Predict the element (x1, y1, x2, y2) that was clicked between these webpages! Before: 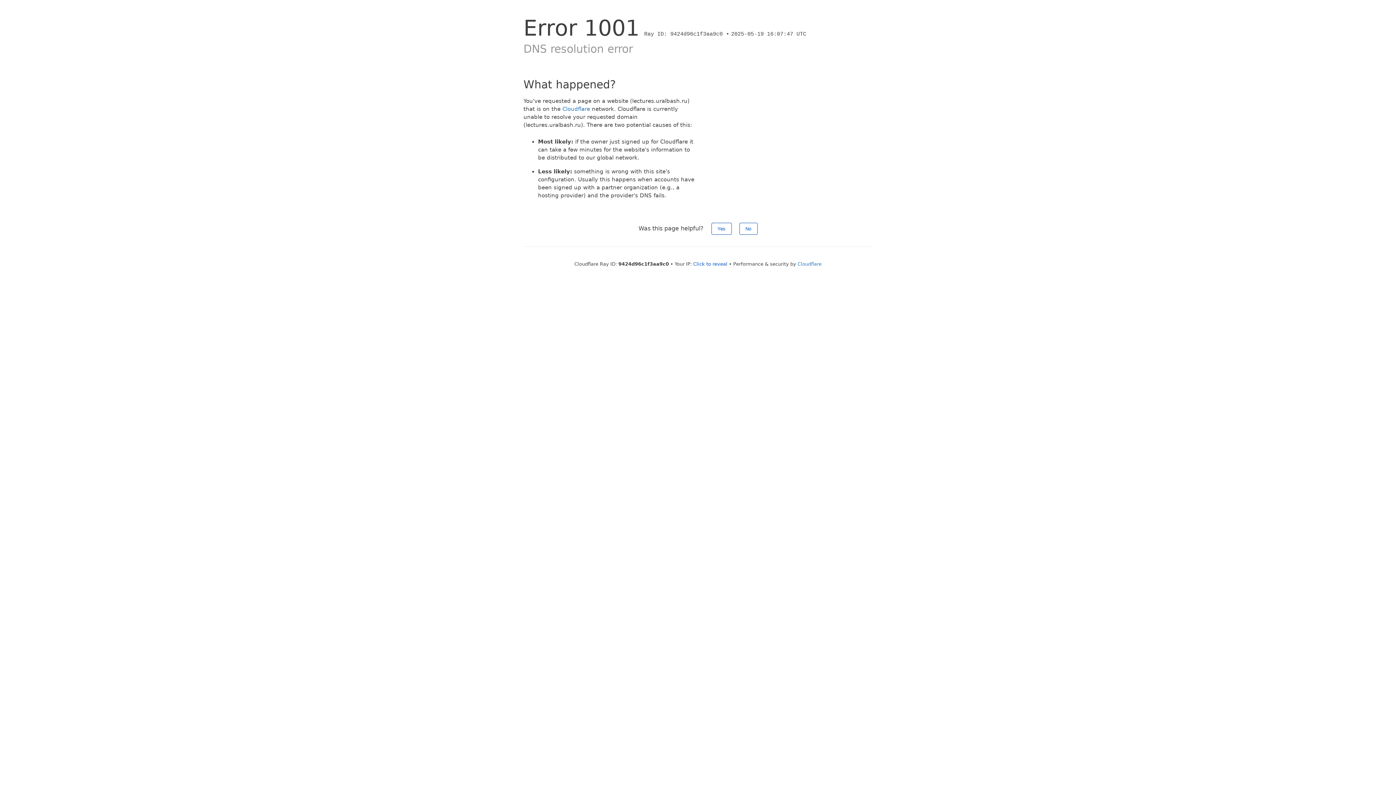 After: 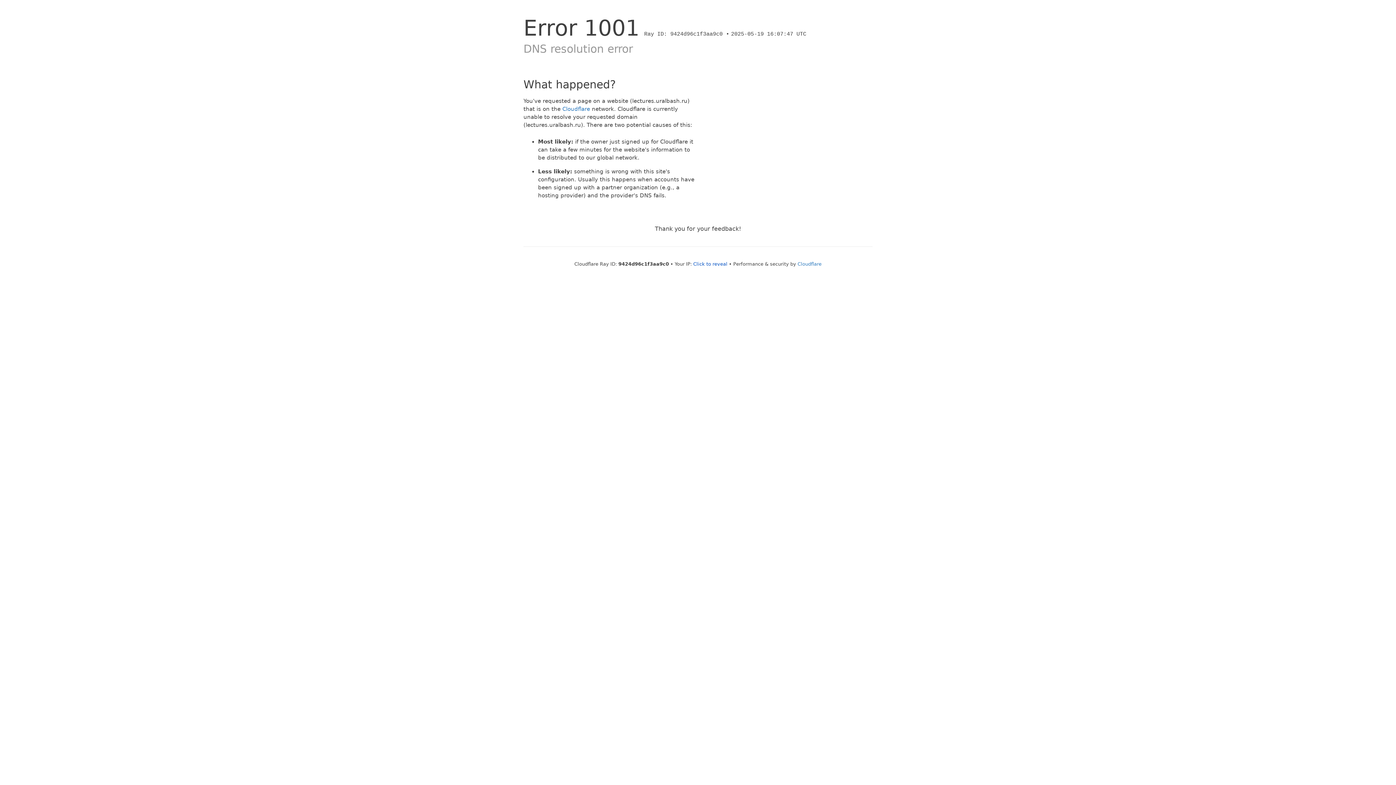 Action: label: No bbox: (739, 222, 757, 234)